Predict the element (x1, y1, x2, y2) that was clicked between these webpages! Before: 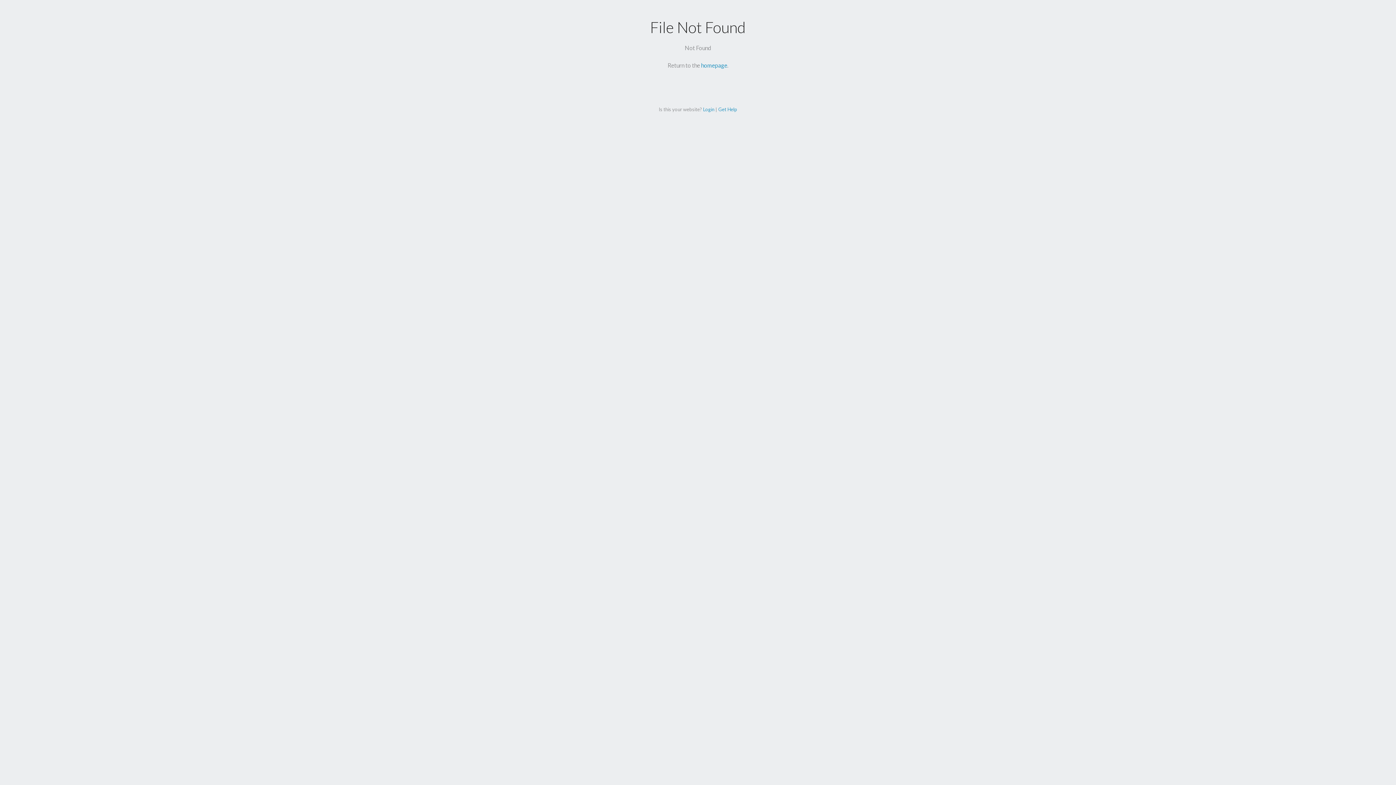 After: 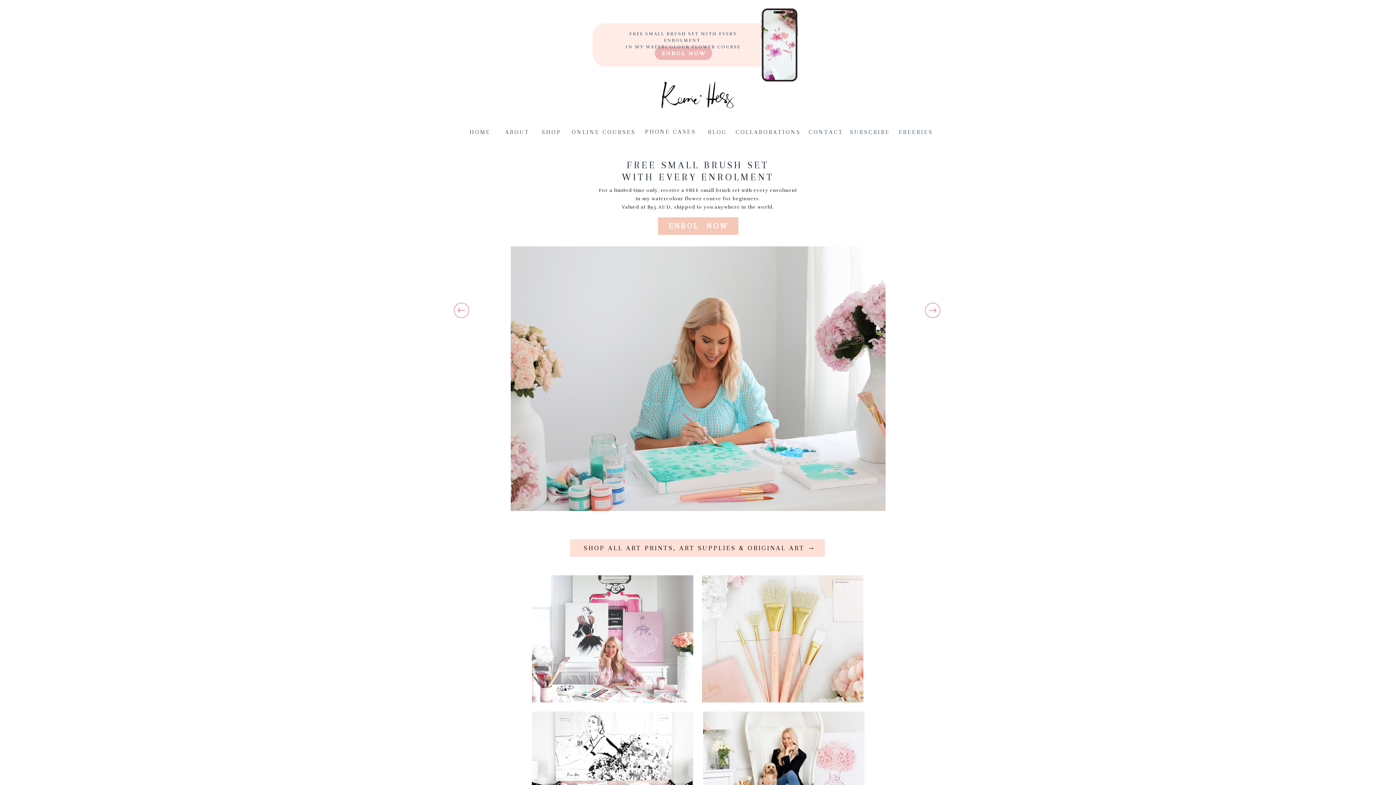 Action: bbox: (701, 61, 727, 68) label: homepage